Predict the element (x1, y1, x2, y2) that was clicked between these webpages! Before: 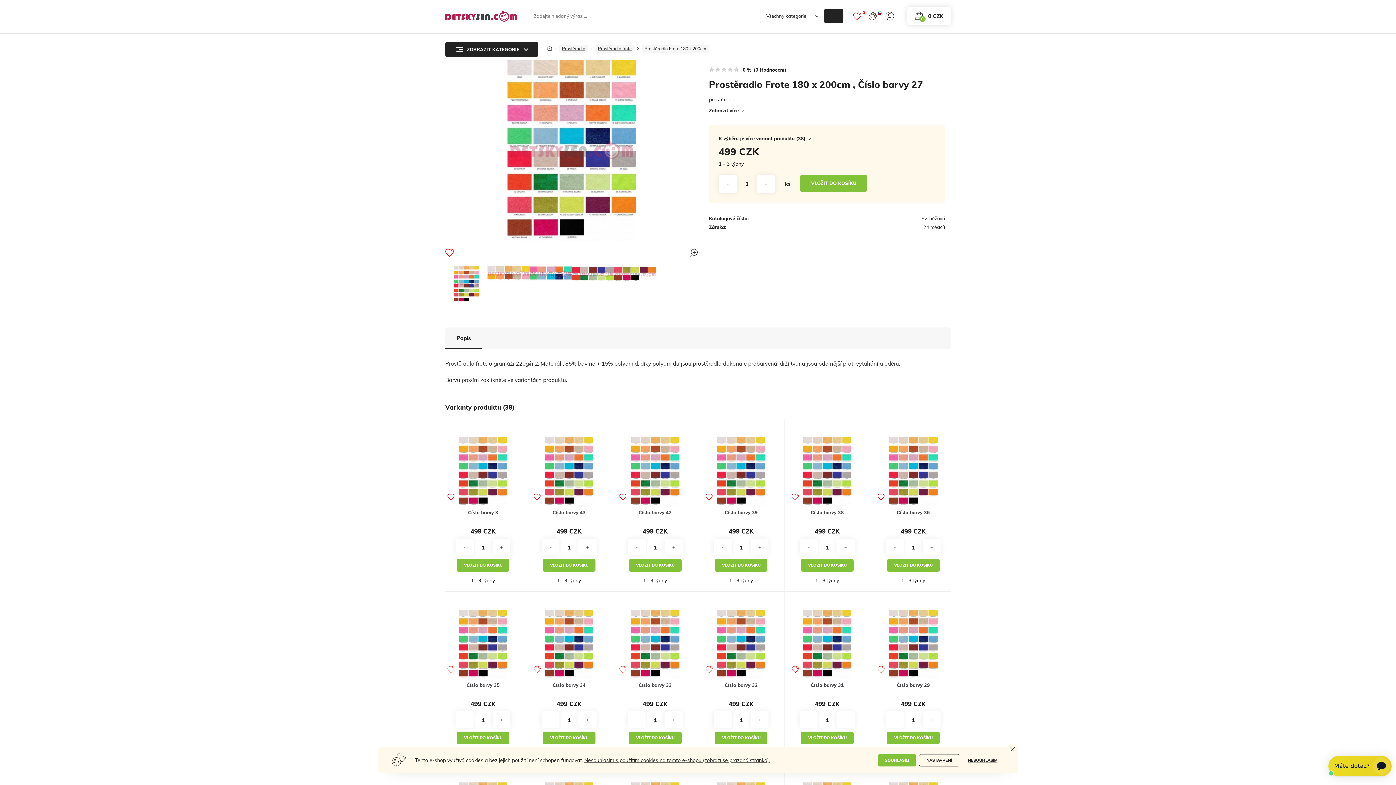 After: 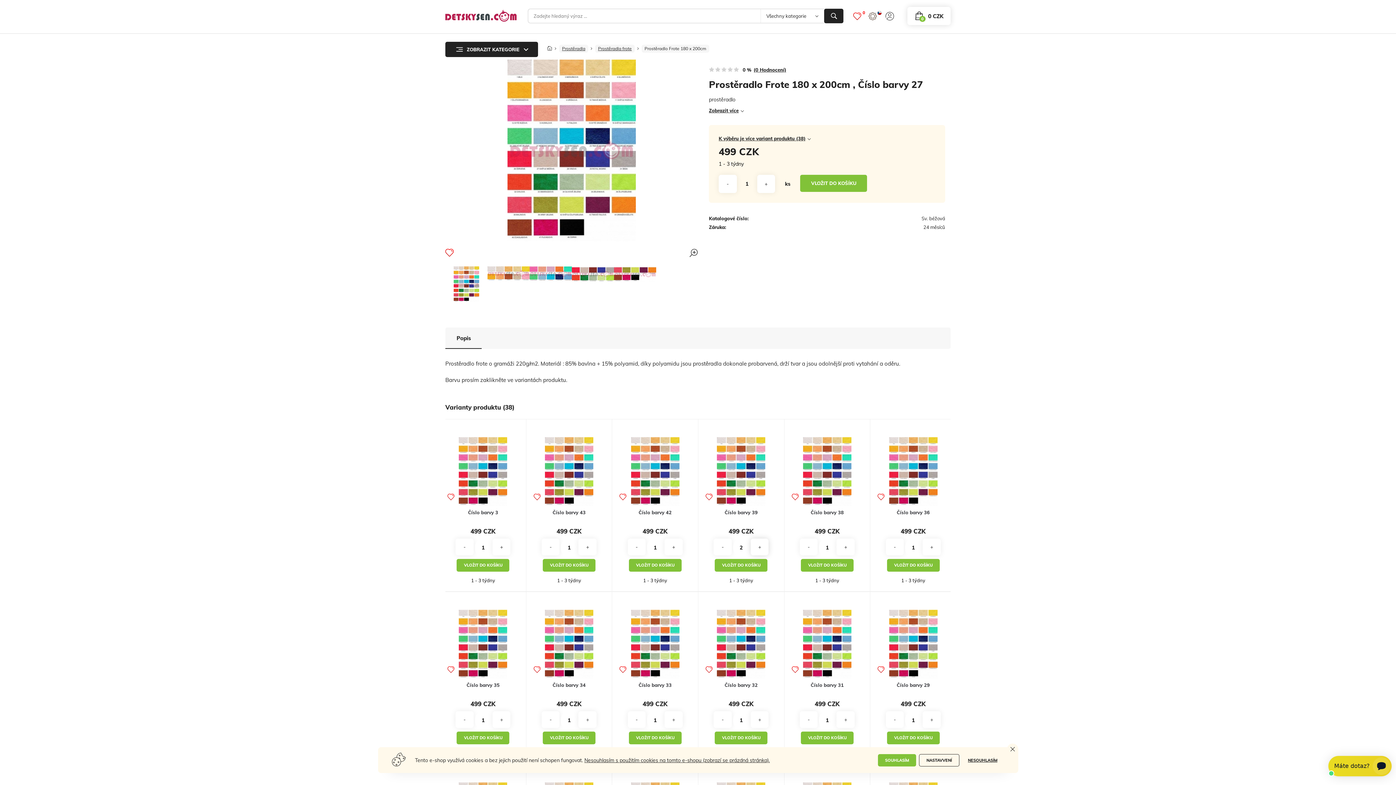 Action: bbox: (750, 538, 768, 555) label: +